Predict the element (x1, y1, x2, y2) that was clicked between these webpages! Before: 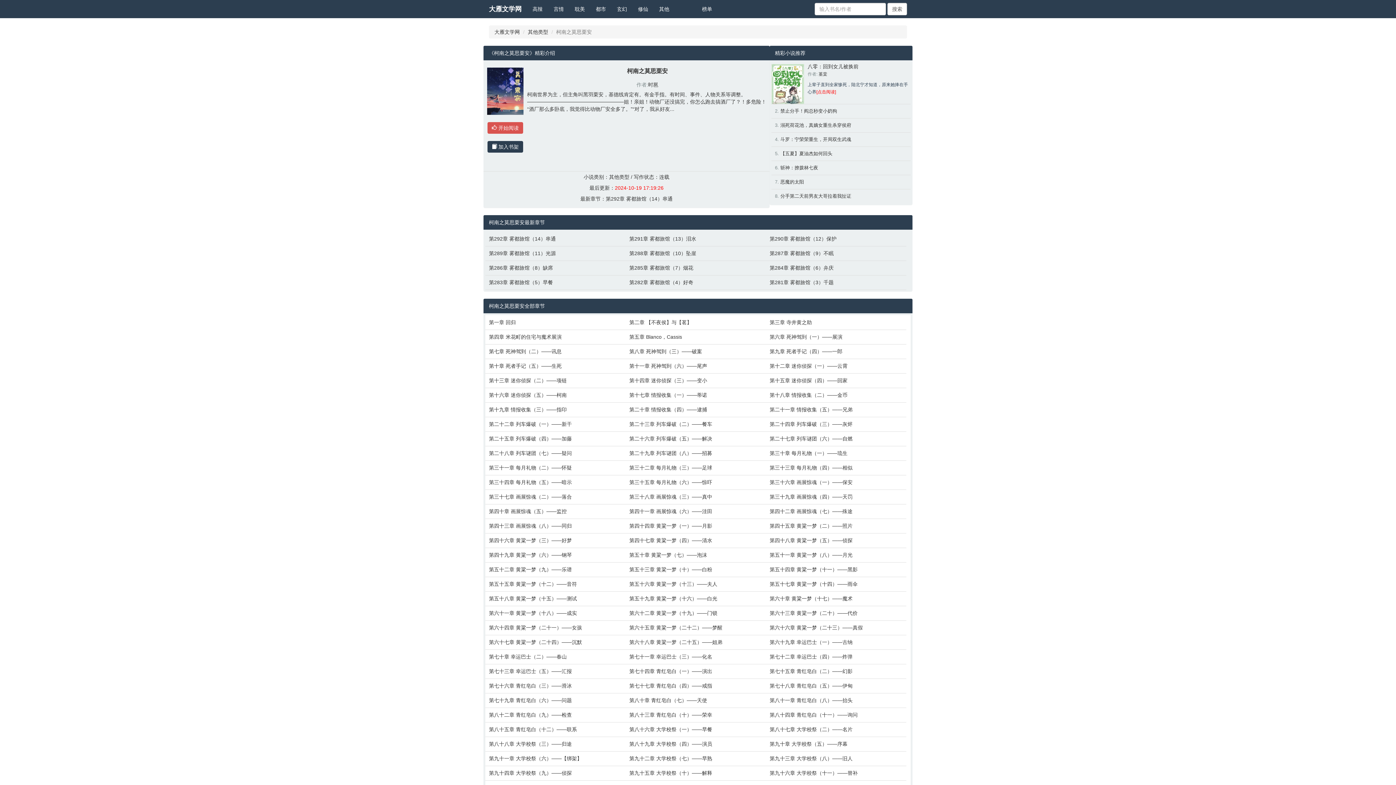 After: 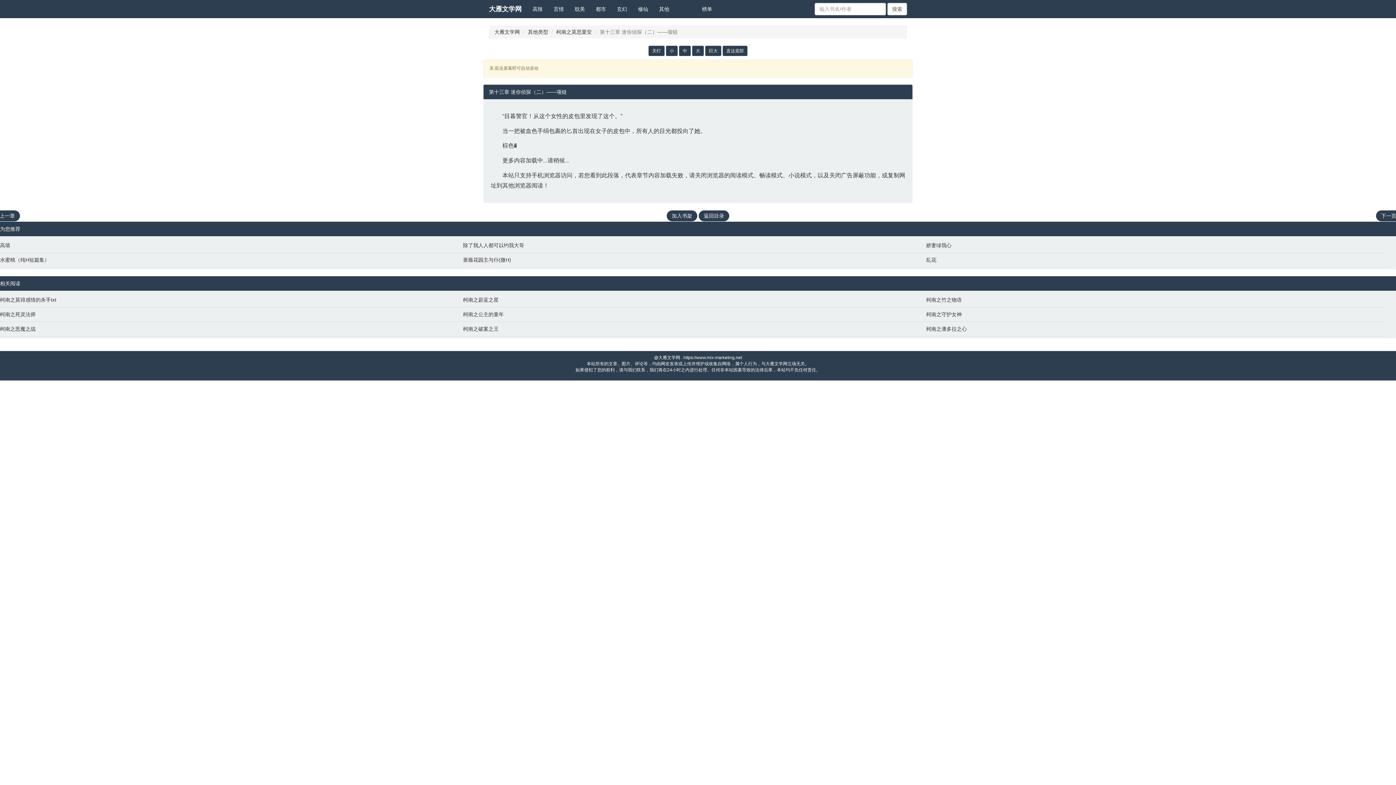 Action: label: 第十三章 迷你侦探（二）——项链 bbox: (489, 377, 622, 384)